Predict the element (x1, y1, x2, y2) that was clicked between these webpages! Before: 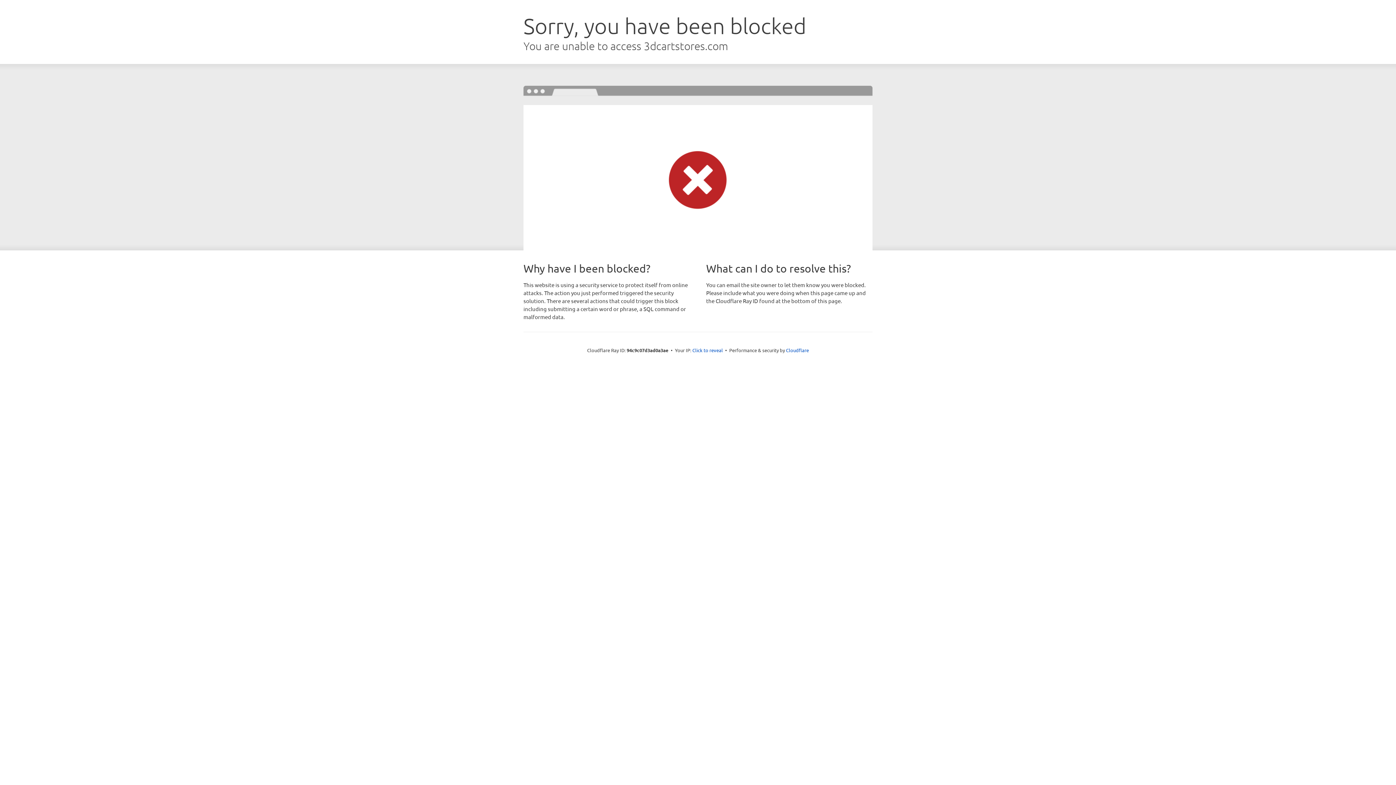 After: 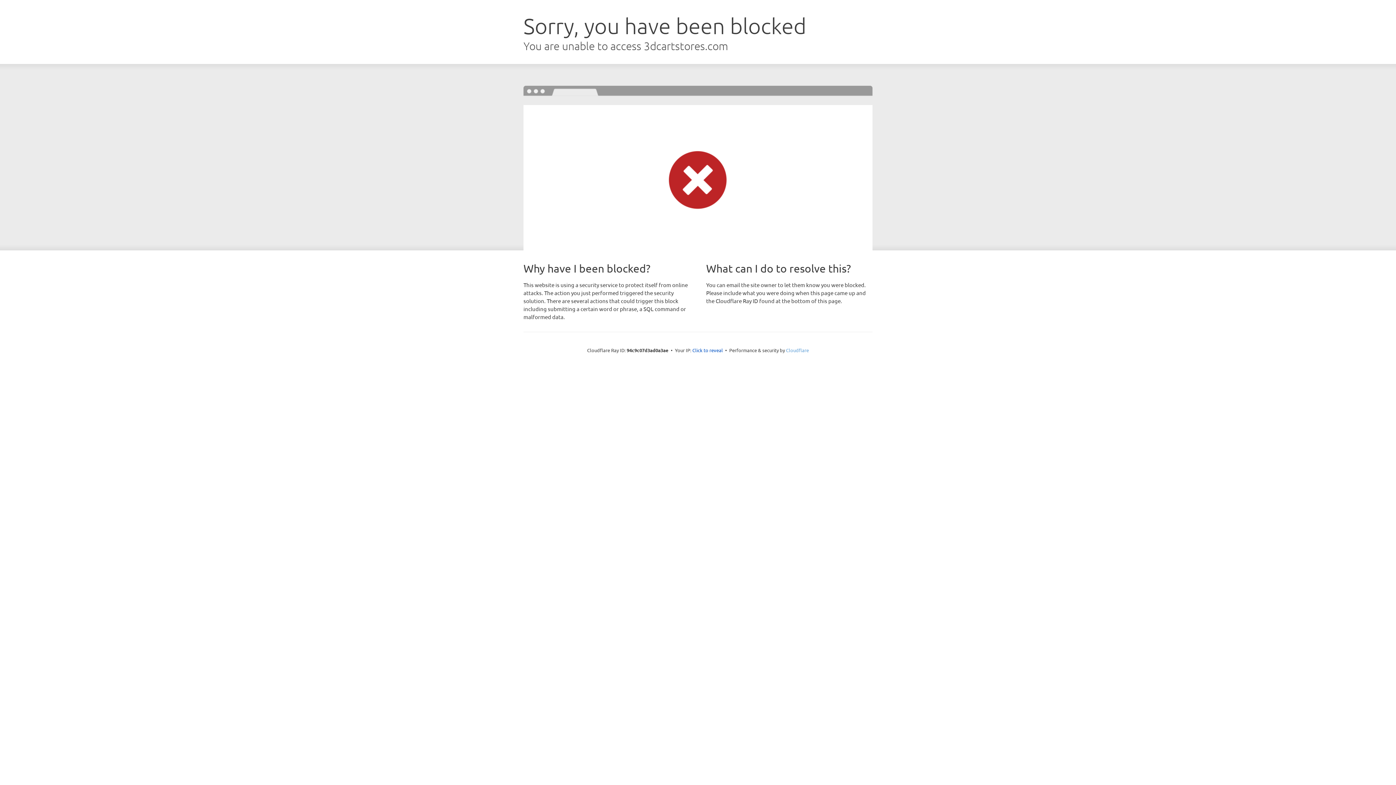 Action: label: Cloudflare bbox: (786, 347, 809, 353)